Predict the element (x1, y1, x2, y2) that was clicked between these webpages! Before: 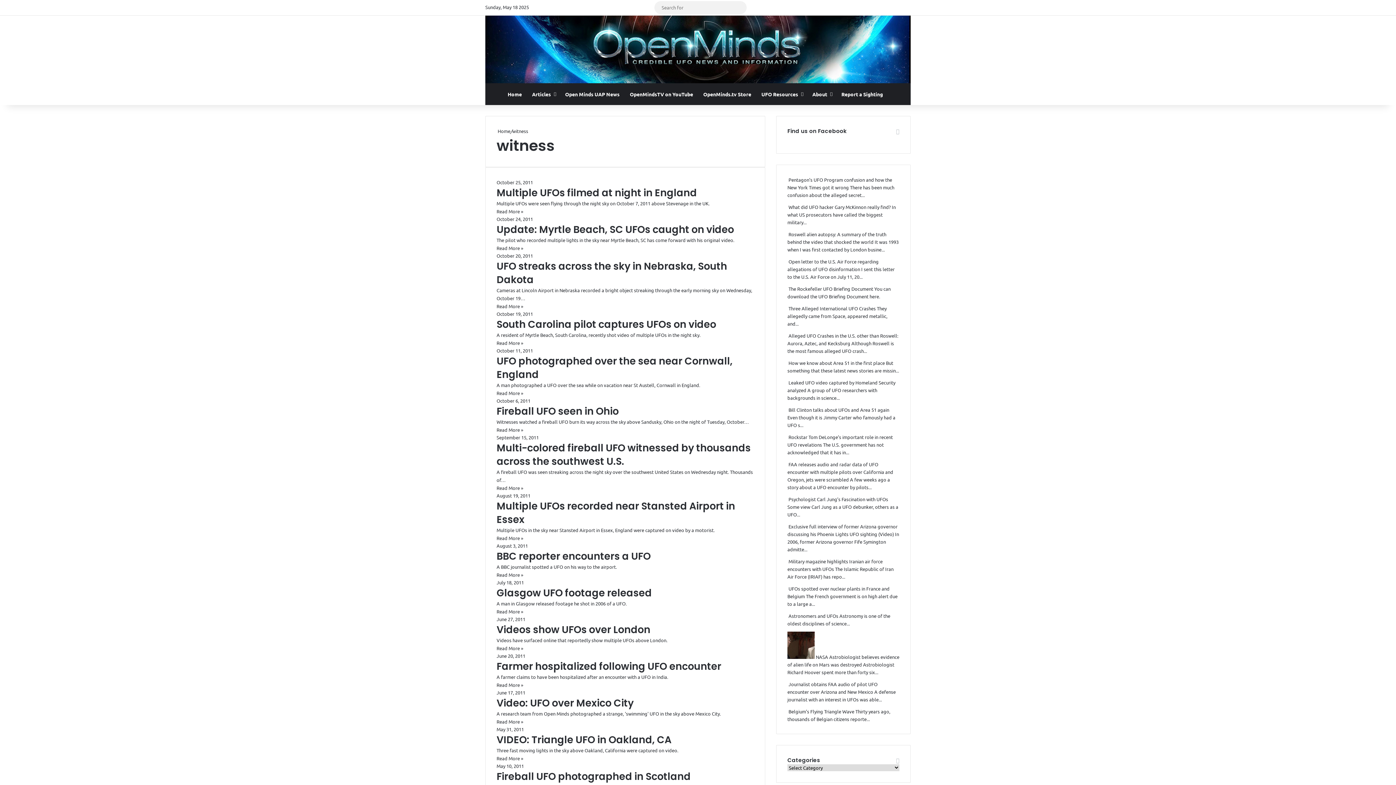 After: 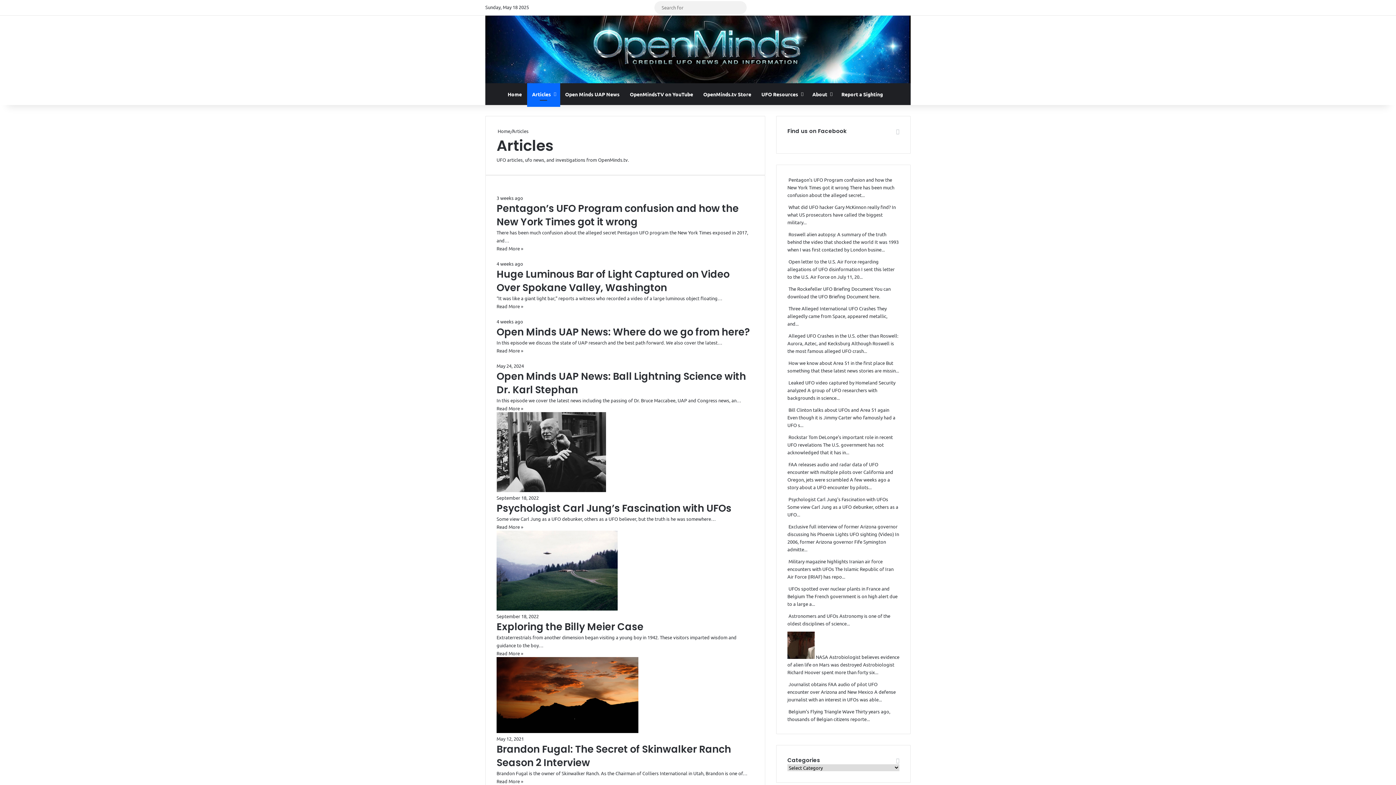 Action: label: Articles bbox: (527, 83, 560, 105)